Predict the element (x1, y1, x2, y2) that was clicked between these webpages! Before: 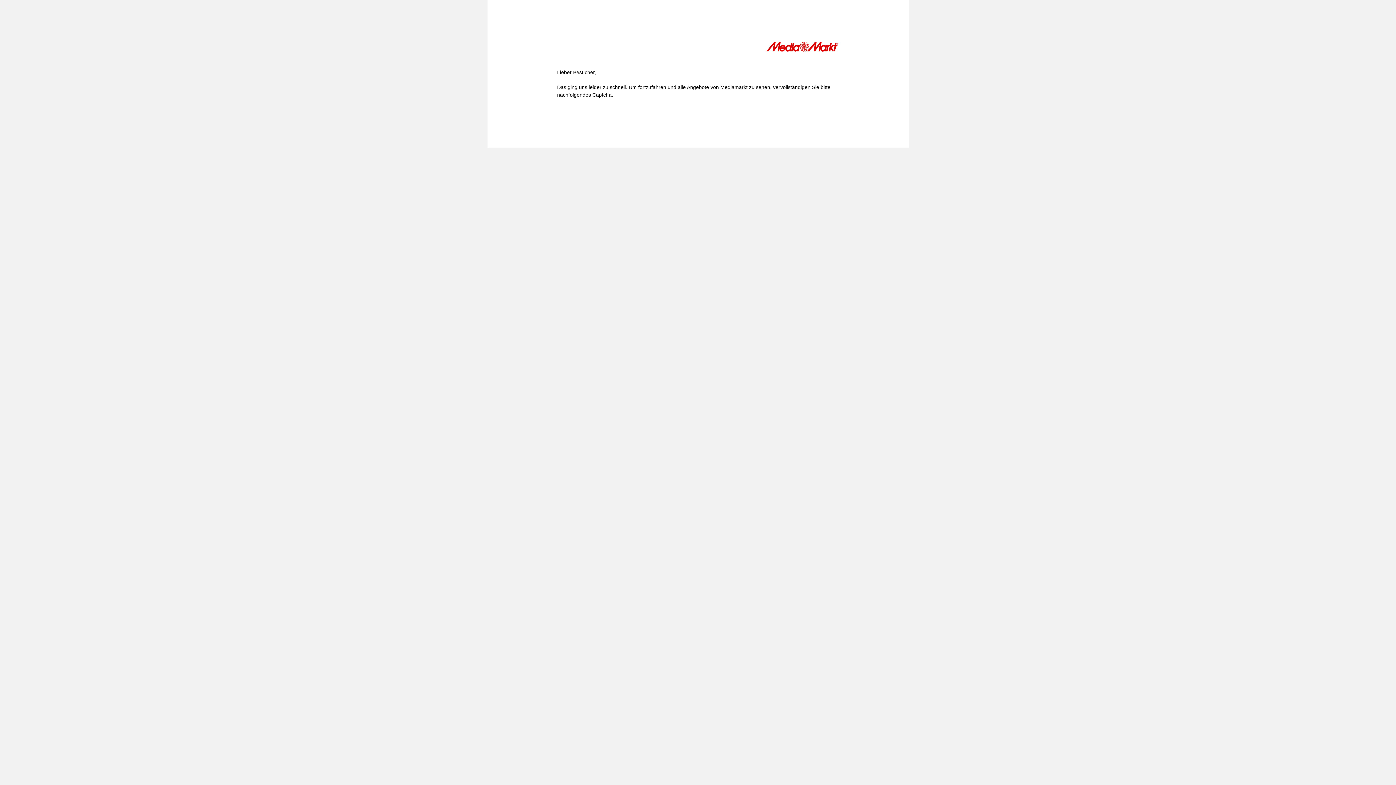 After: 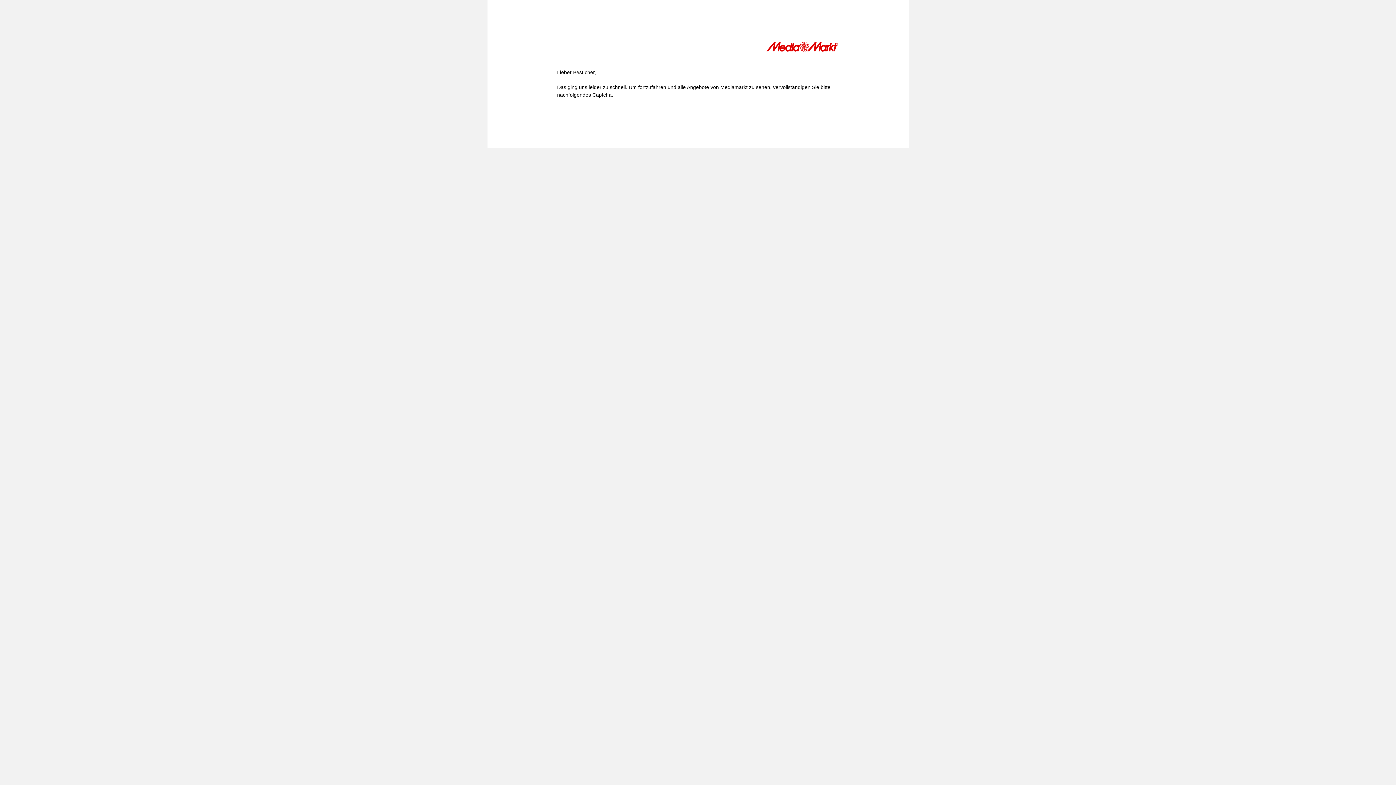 Action: bbox: (766, 41, 839, 54)